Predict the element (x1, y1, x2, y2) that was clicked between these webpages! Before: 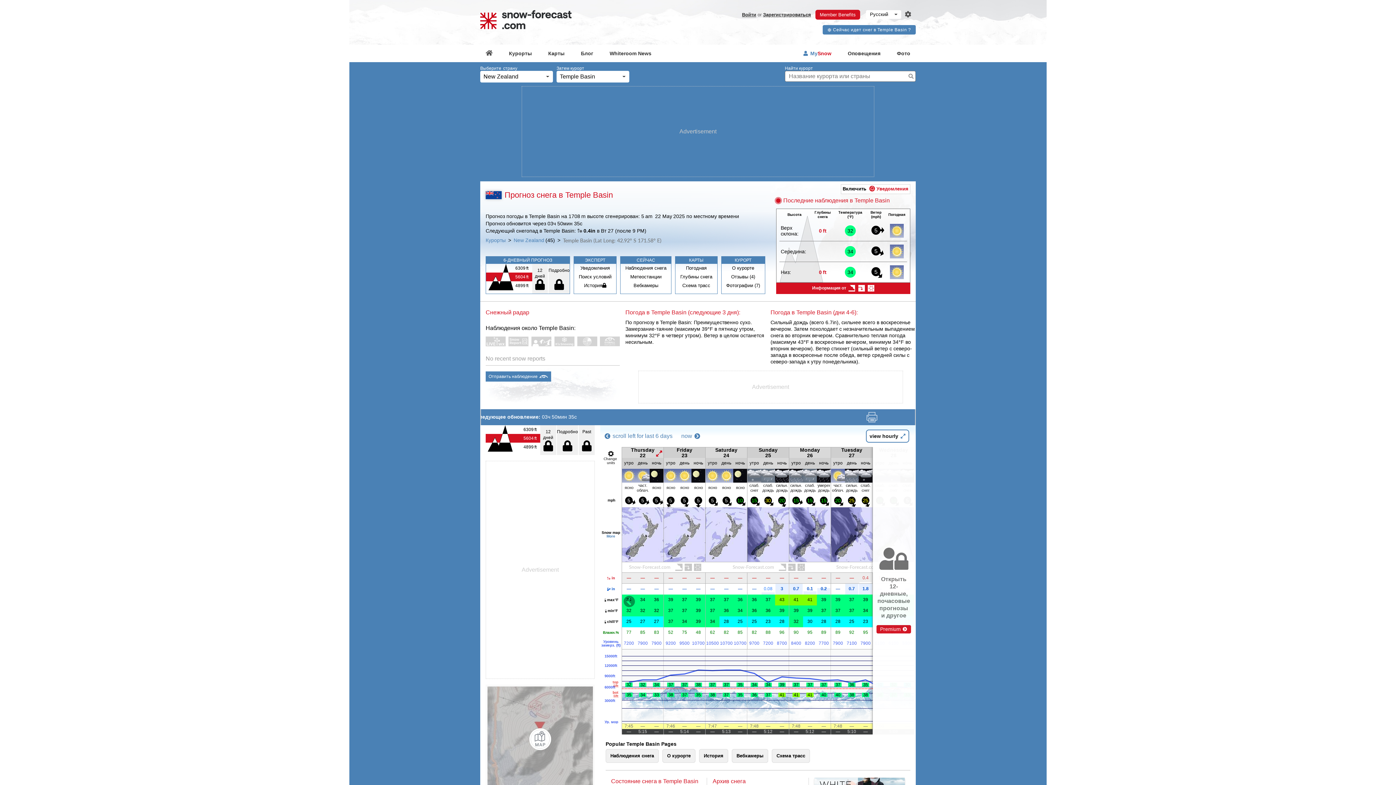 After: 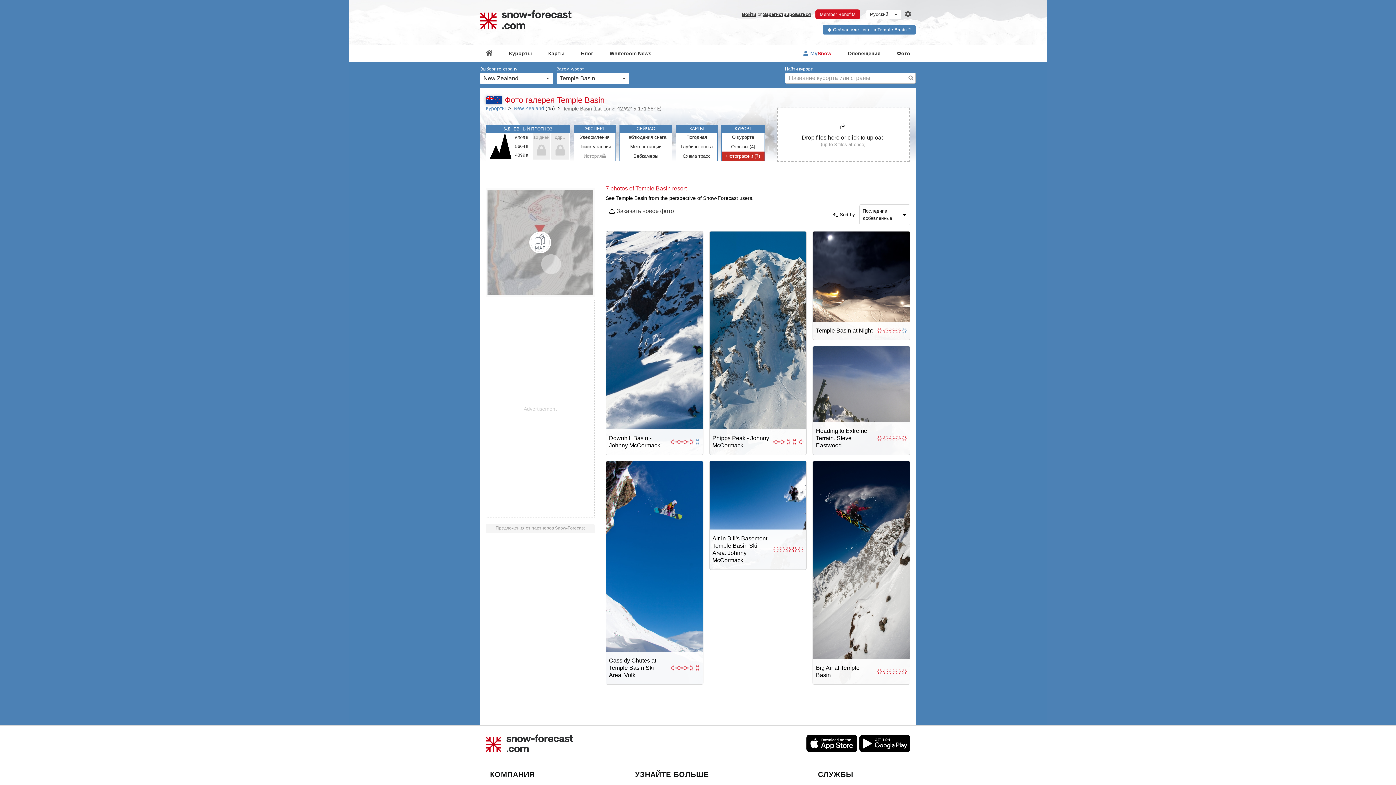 Action: bbox: (721, 281, 764, 290) label: Фотографии (7)